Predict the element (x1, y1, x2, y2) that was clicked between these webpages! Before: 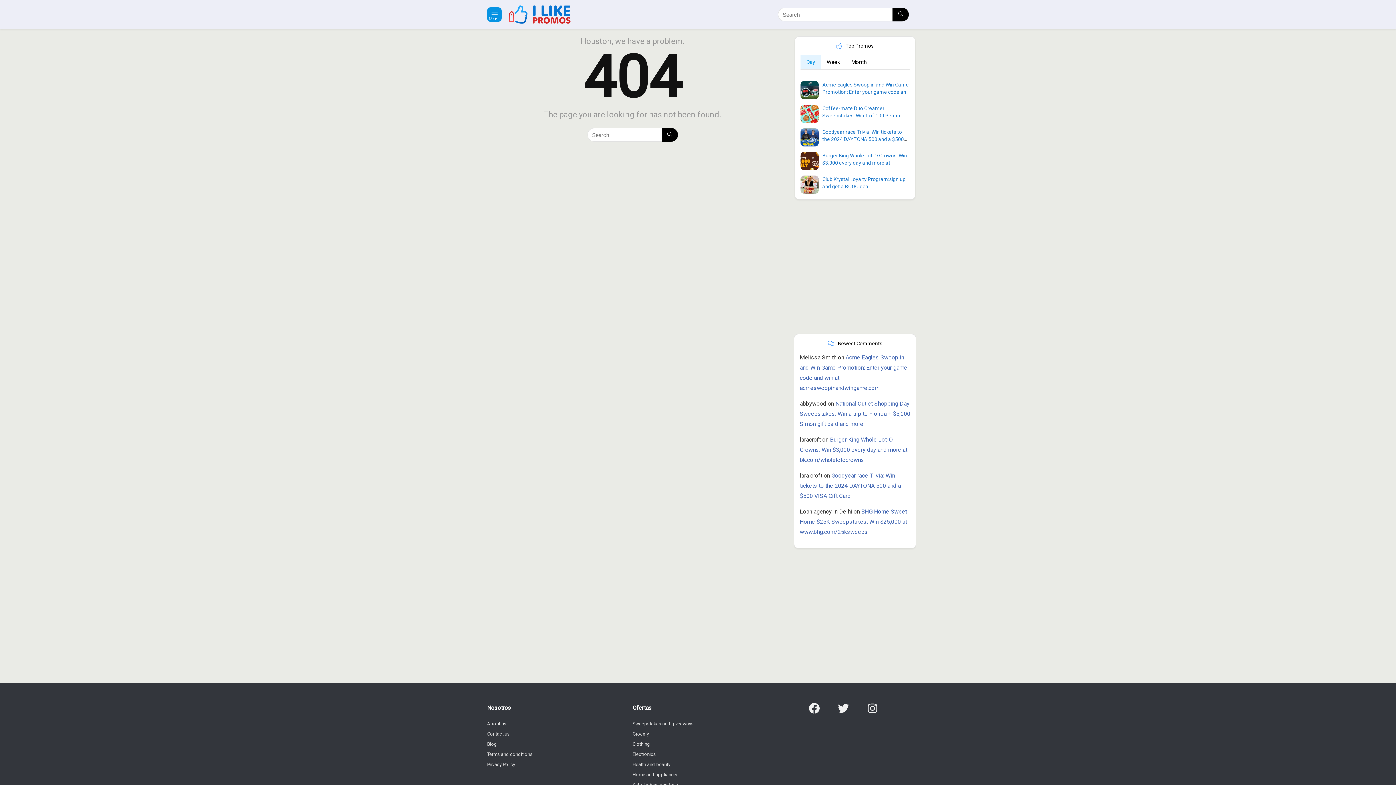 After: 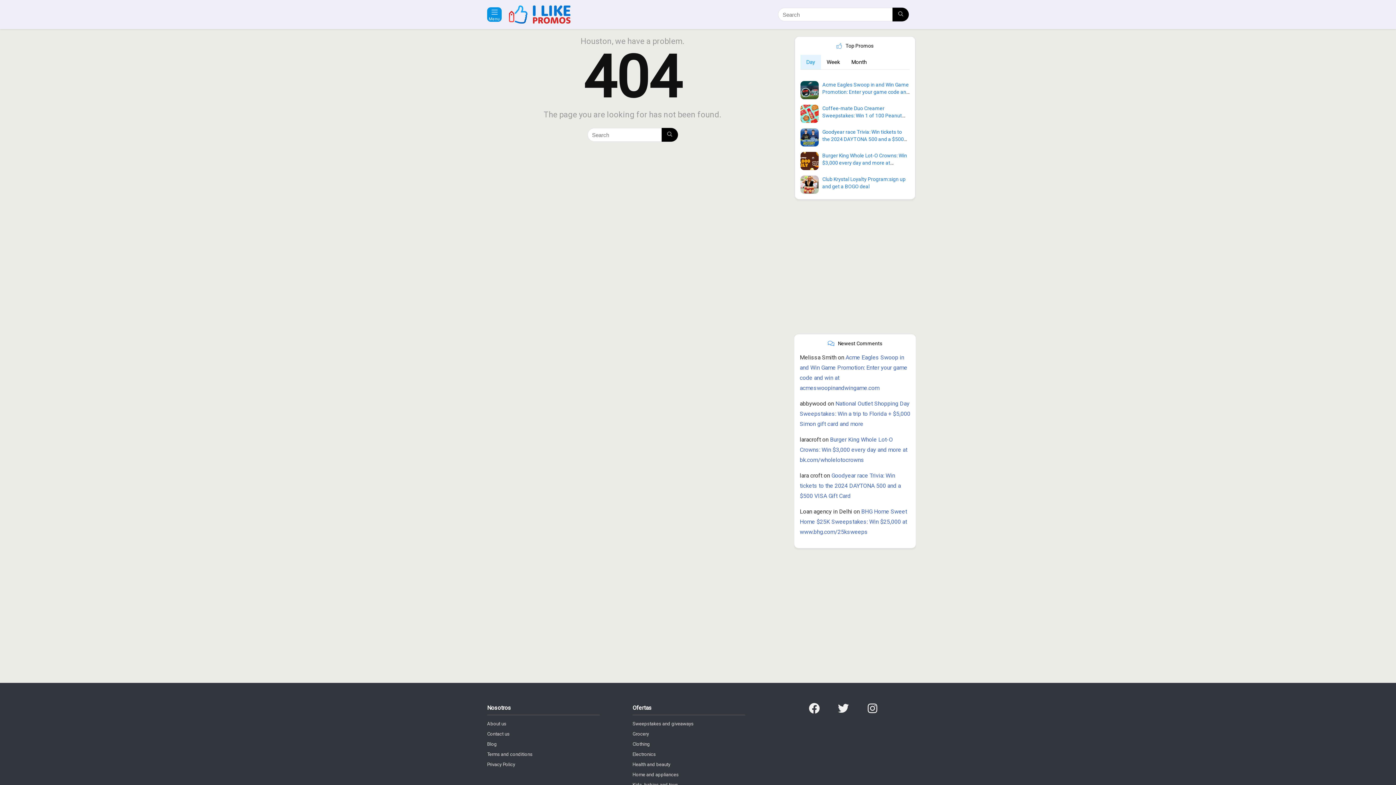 Action: bbox: (838, 703, 867, 714)